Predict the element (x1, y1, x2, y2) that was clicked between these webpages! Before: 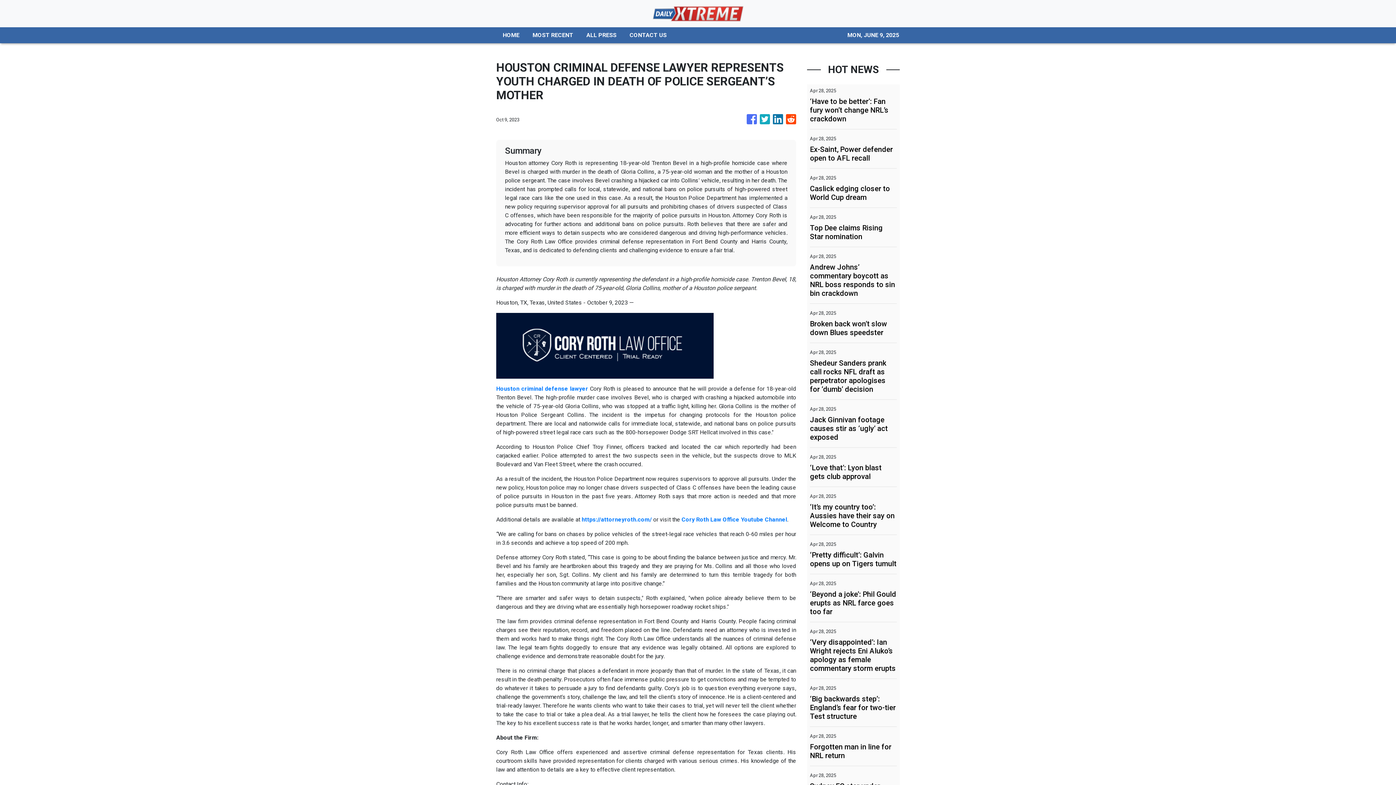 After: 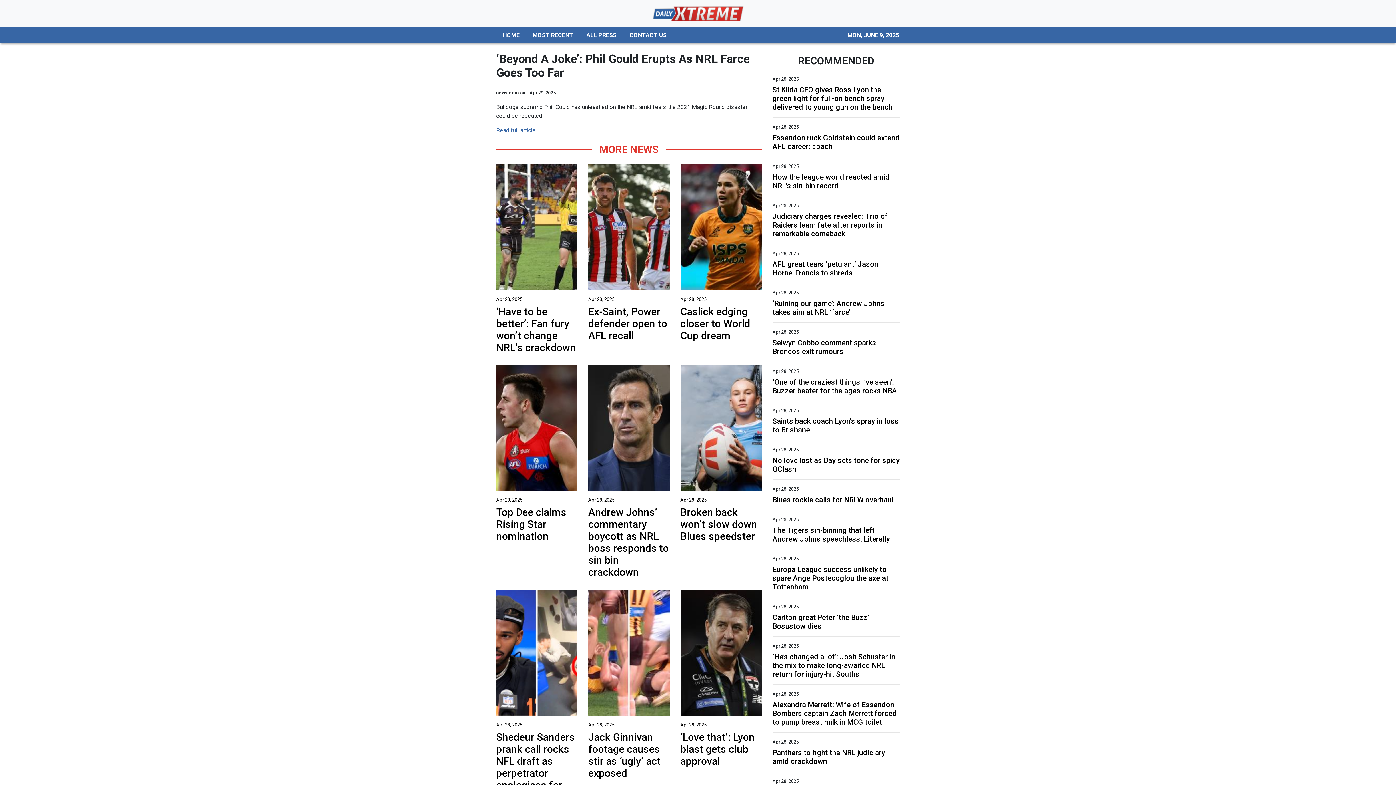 Action: label: ‘Beyond a joke’: Phil Gould erupts as NRL farce goes too far bbox: (810, 590, 897, 616)